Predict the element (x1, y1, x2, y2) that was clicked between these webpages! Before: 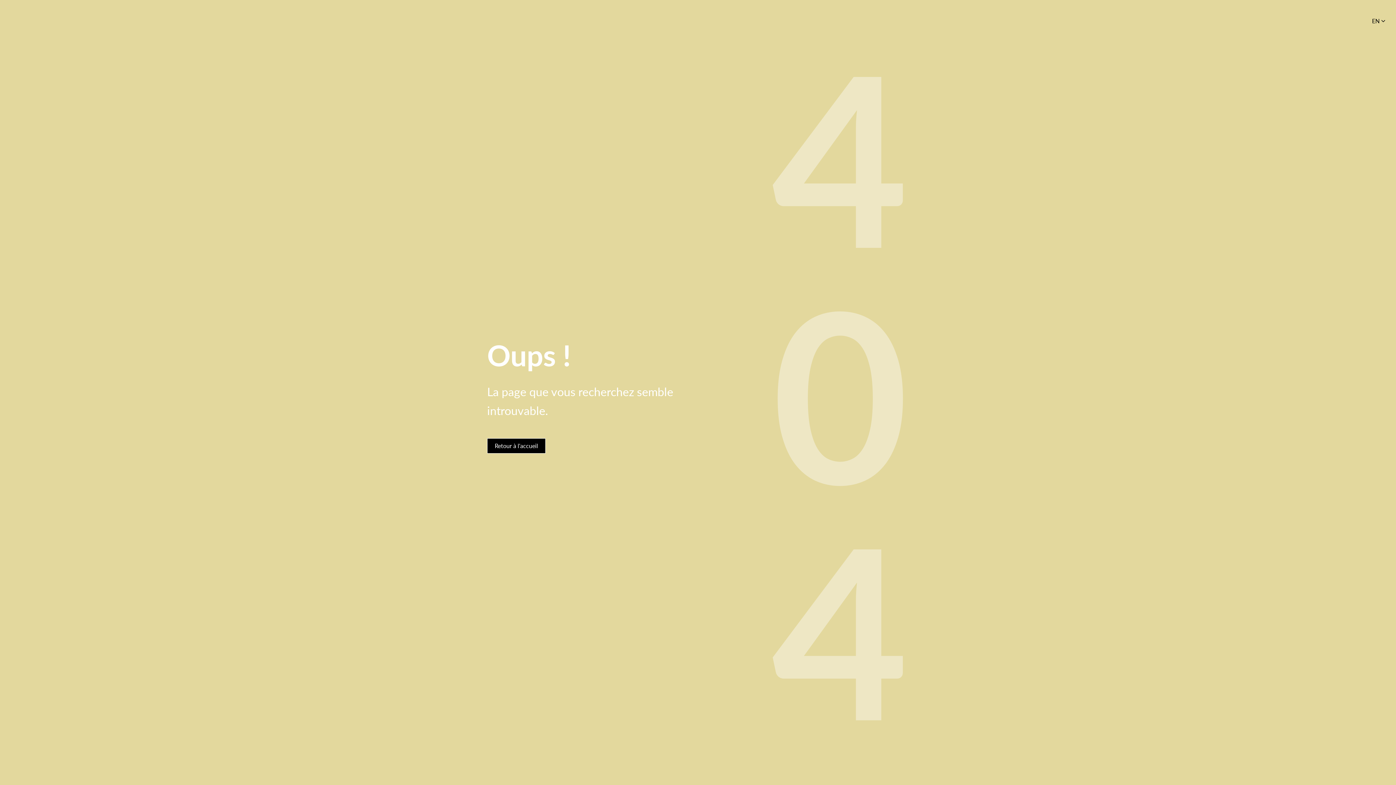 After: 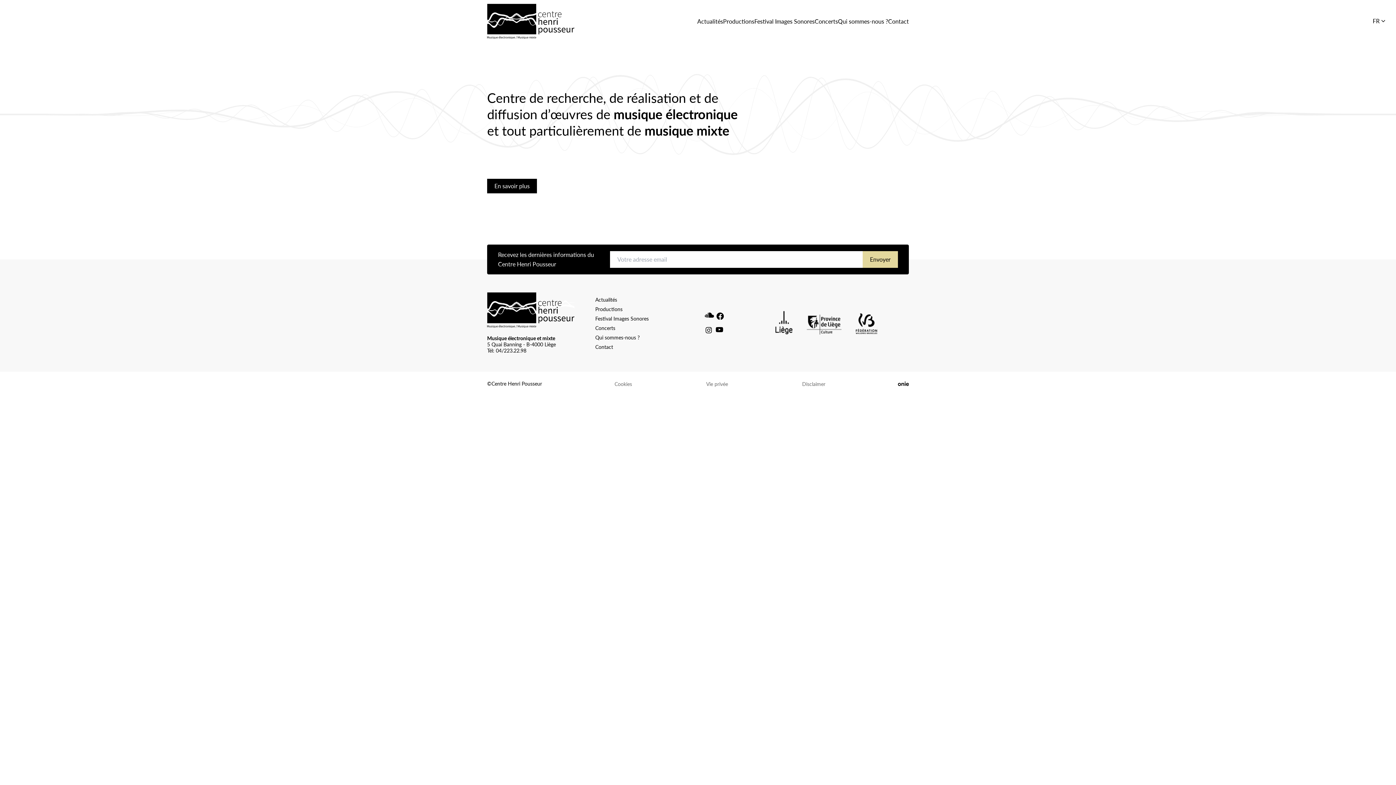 Action: label: Retour à l'accueil bbox: (487, 438, 545, 453)